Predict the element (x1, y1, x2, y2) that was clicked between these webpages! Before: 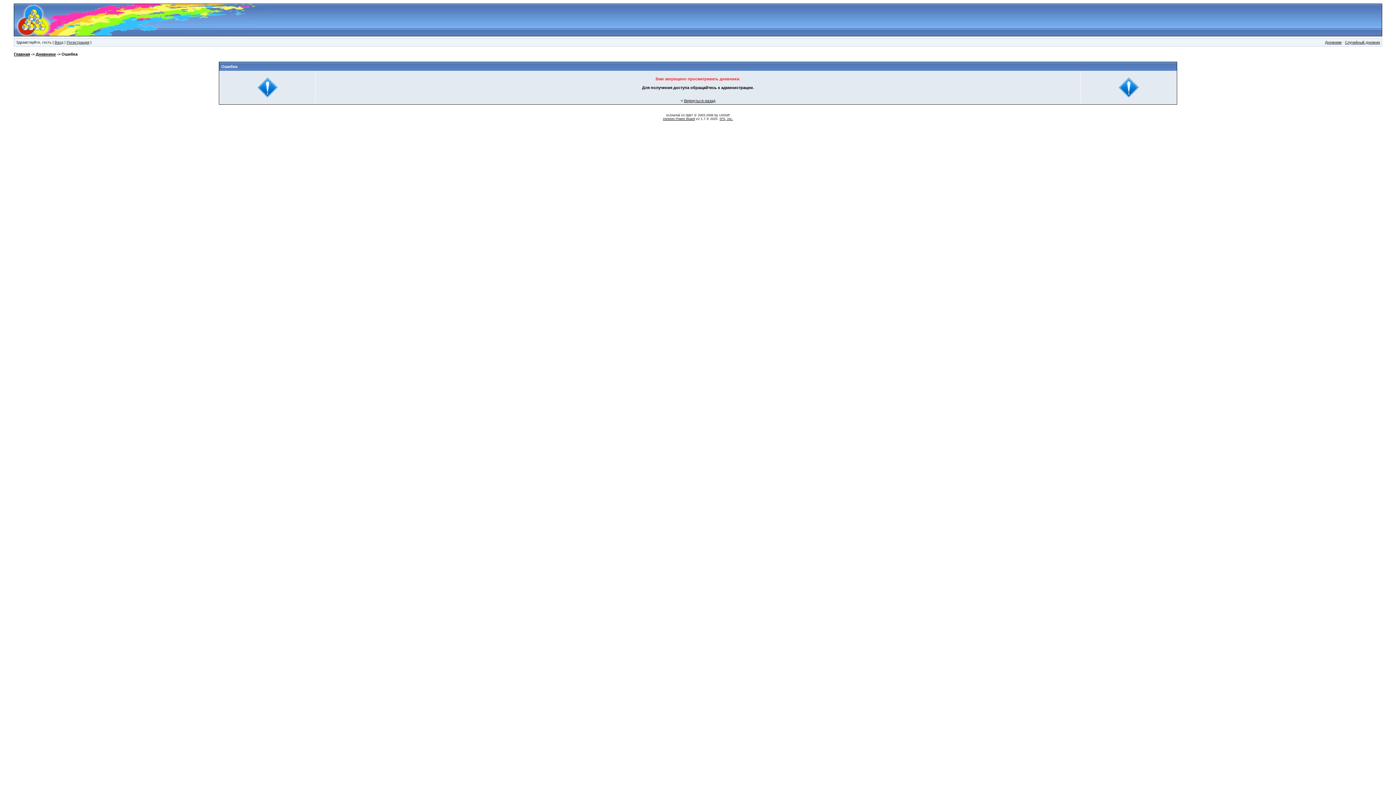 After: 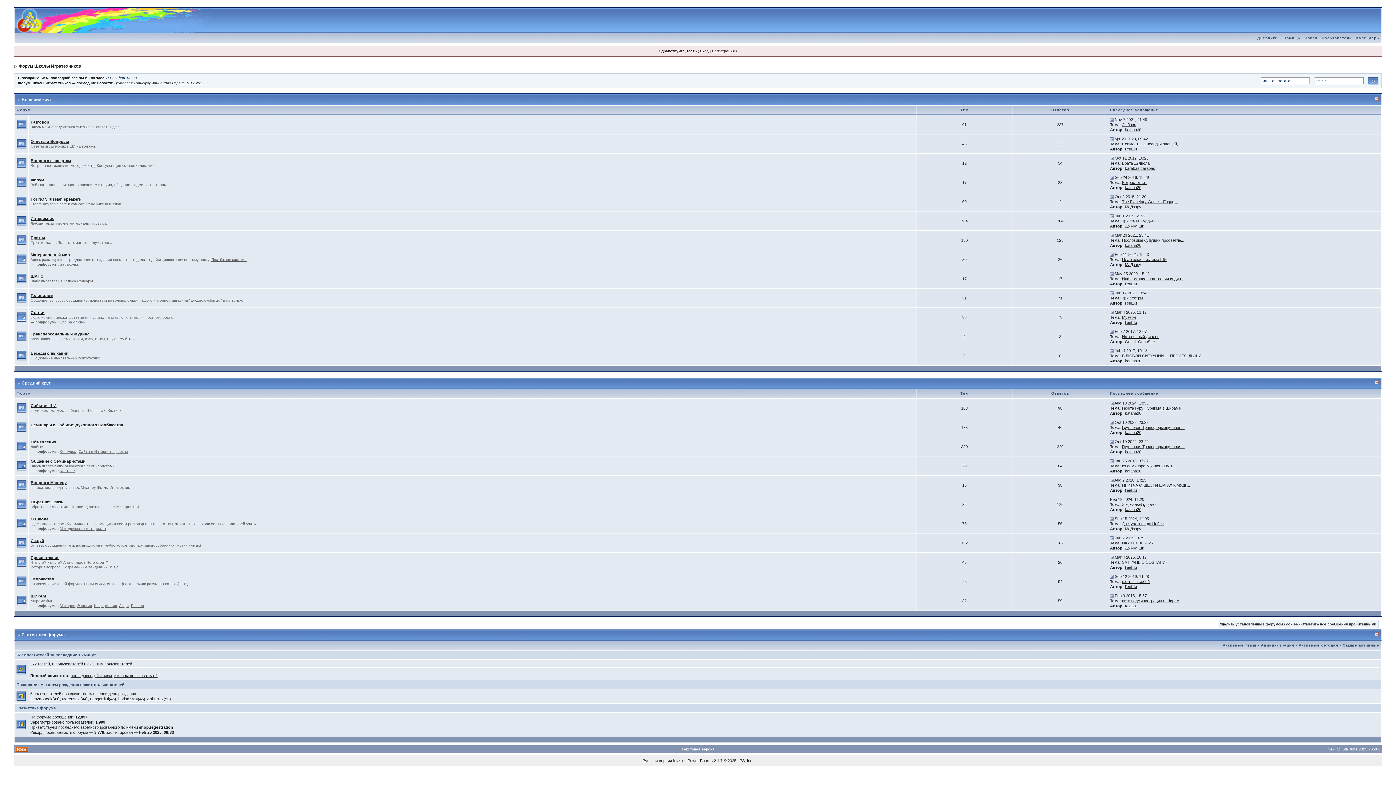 Action: bbox: (13, 52, 29, 56) label: Главная